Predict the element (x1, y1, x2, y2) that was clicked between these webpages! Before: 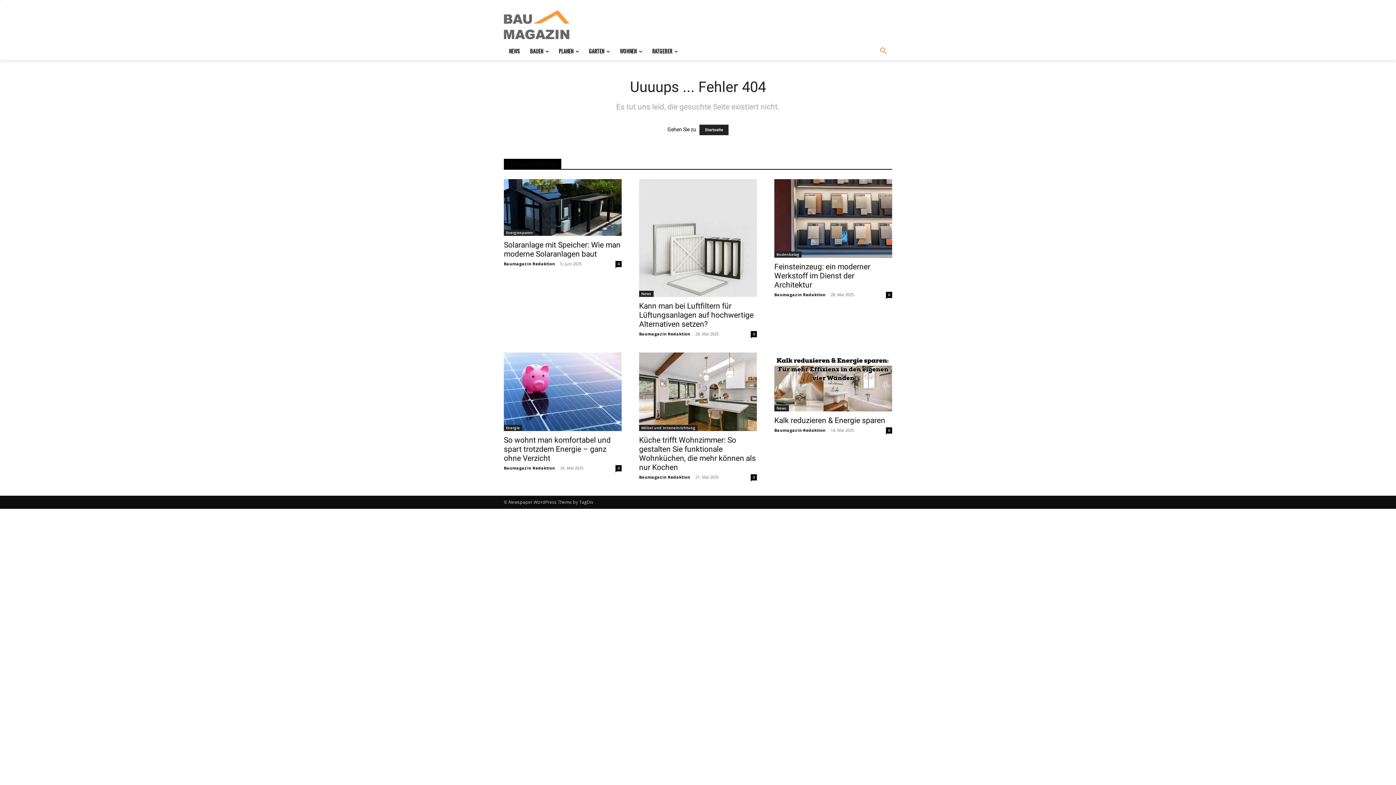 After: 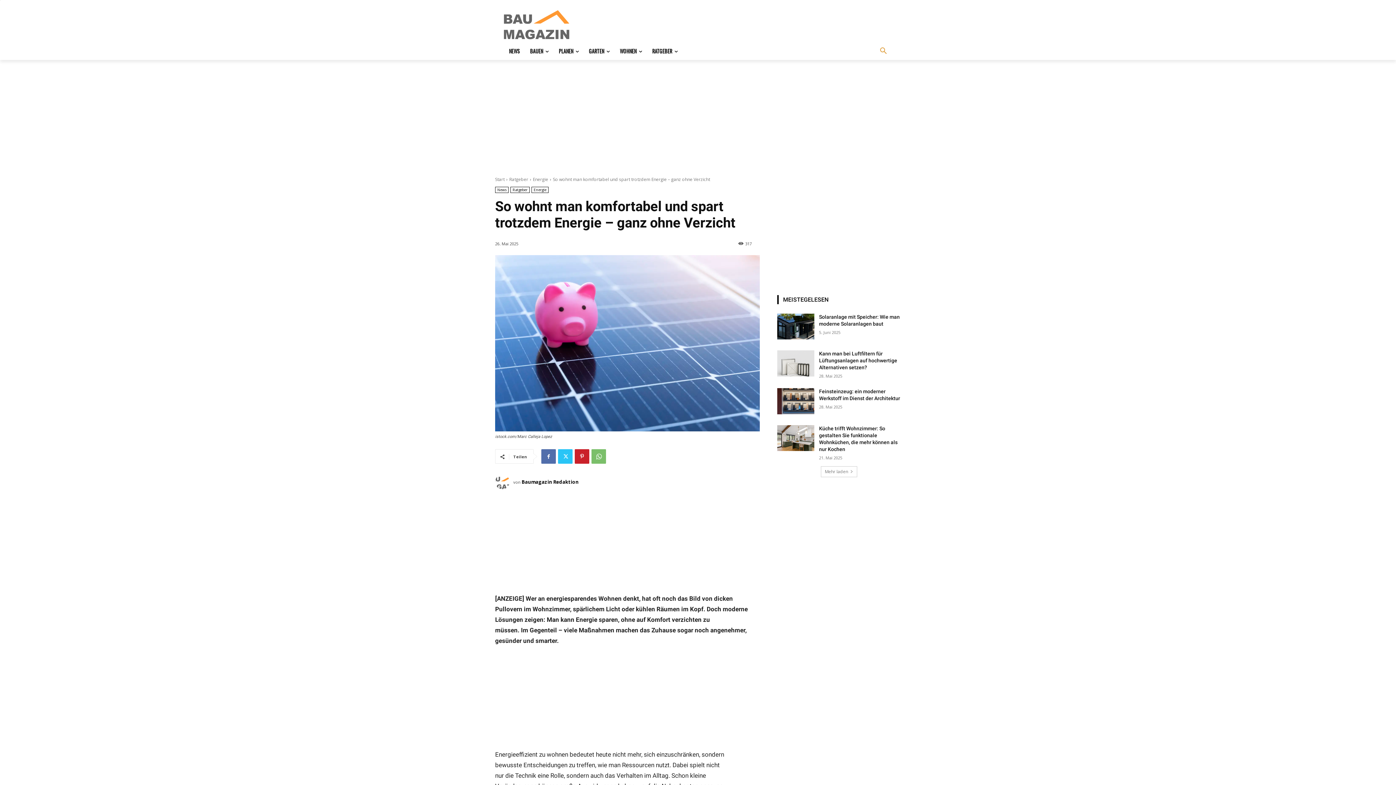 Action: bbox: (504, 352, 621, 431)